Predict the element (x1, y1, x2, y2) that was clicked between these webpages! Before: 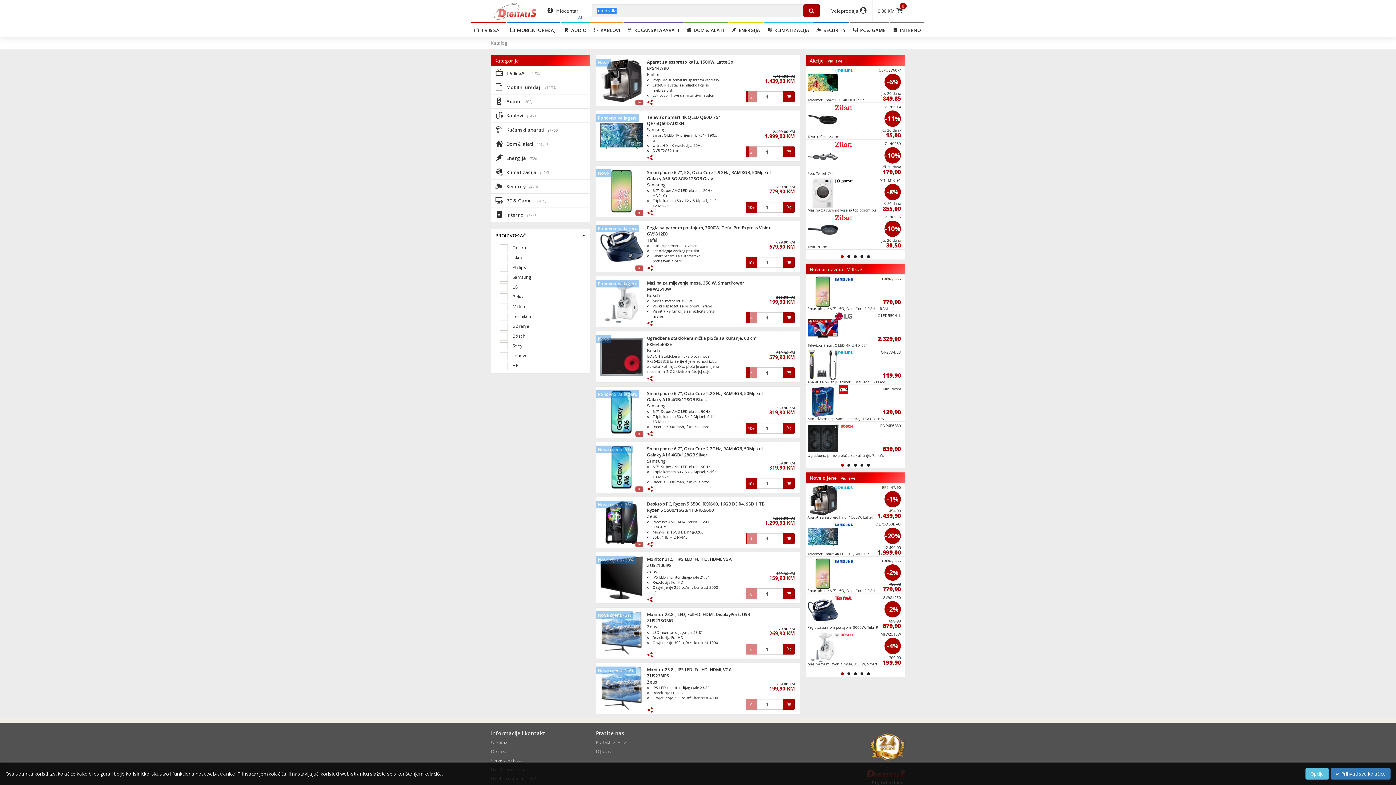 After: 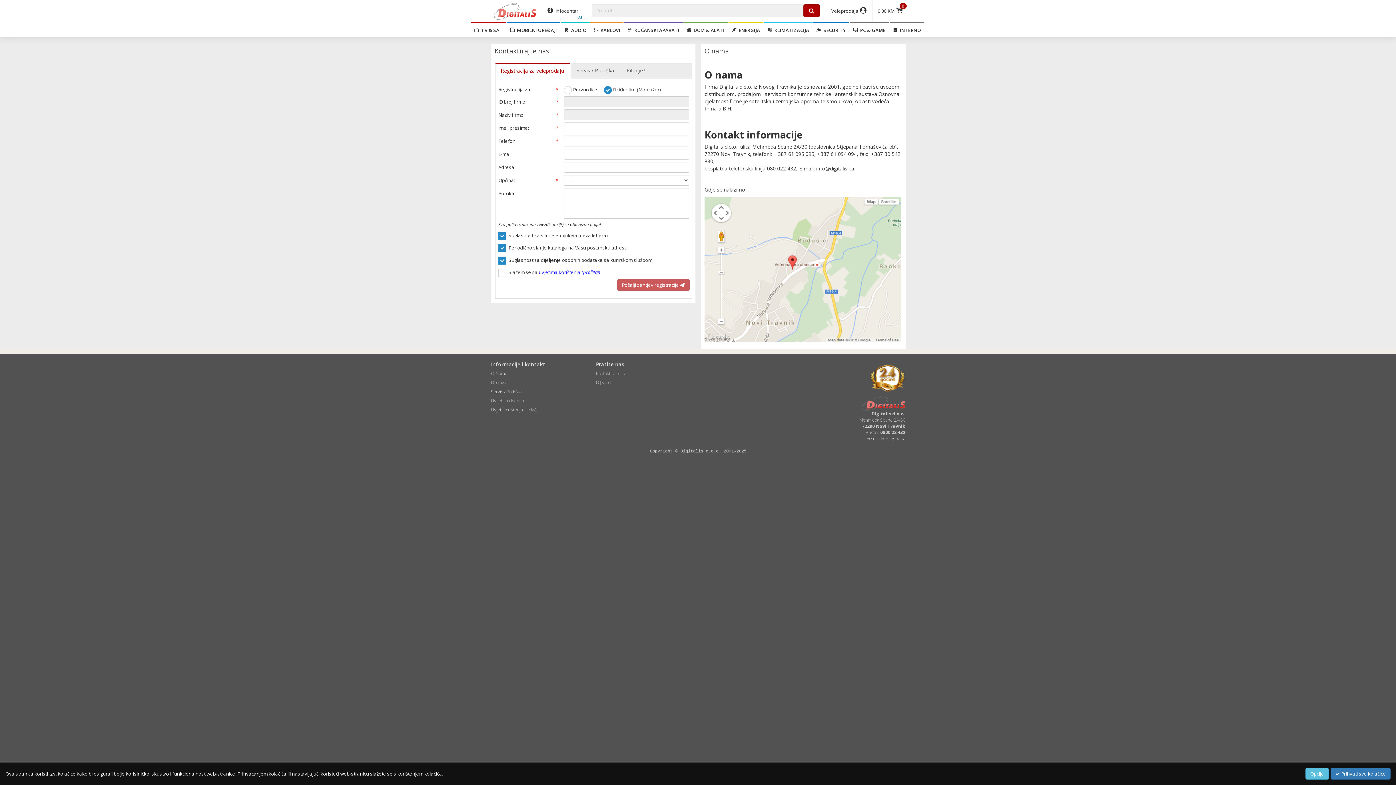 Action: label: Kontaktirajte nas bbox: (596, 738, 695, 747)